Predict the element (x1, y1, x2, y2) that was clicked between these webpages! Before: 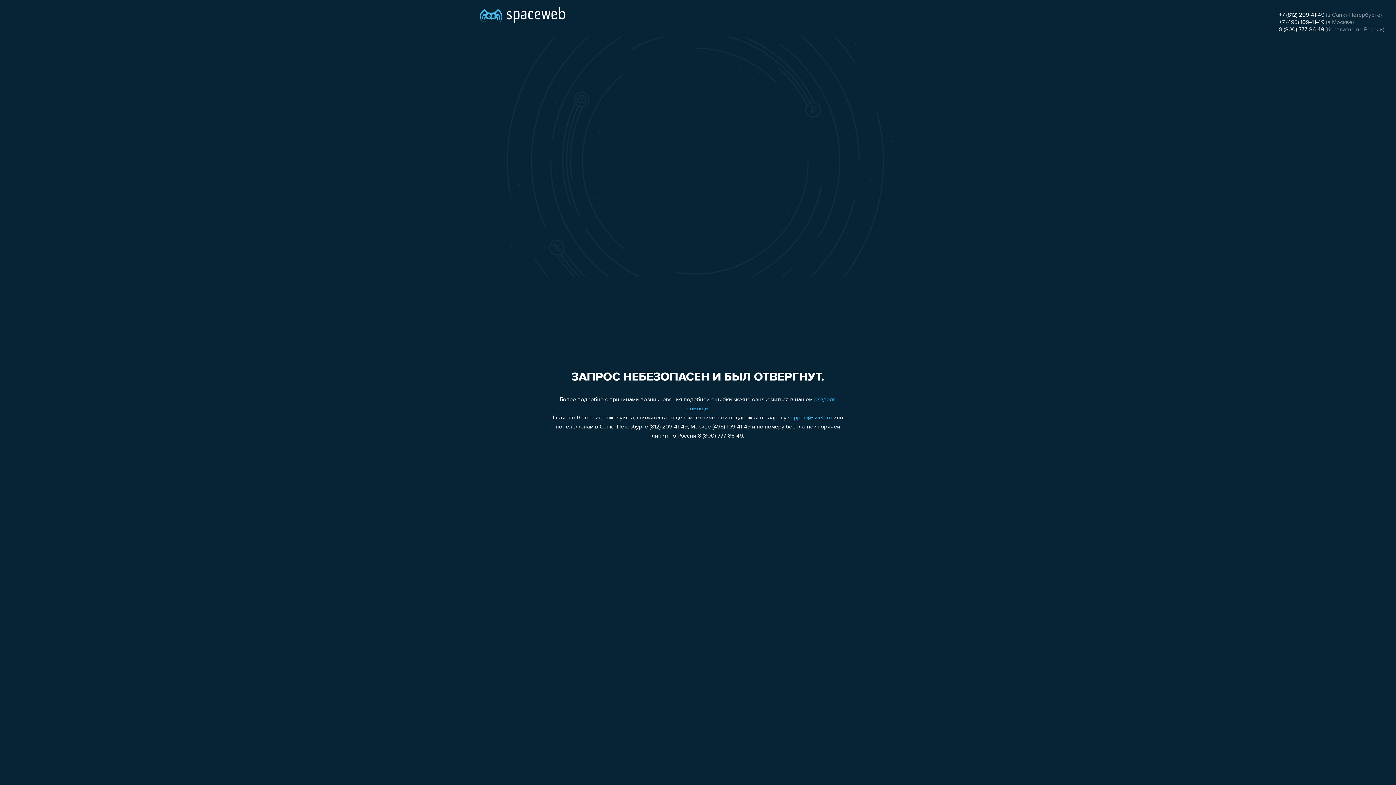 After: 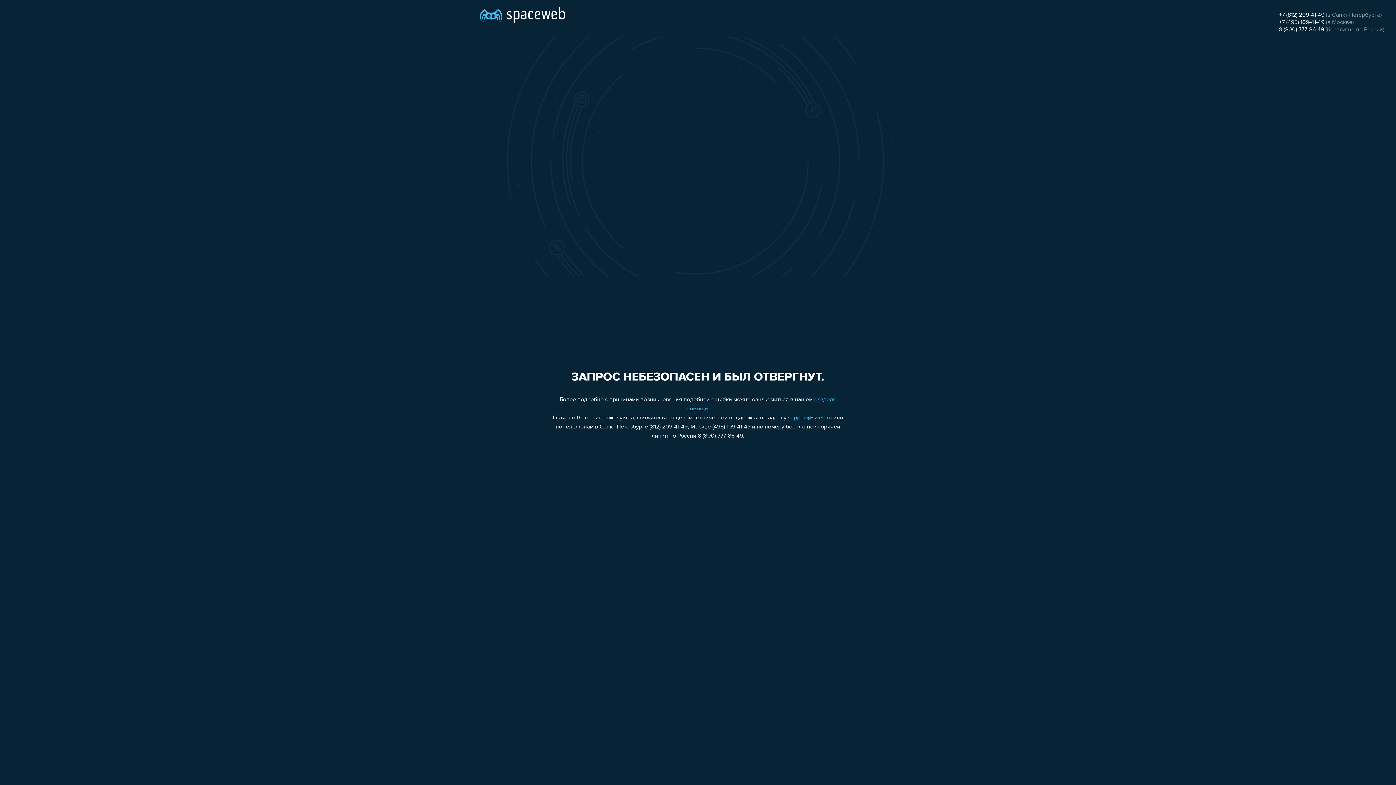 Action: bbox: (1279, 12, 1324, 18) label: +7 (812) 209-41-49